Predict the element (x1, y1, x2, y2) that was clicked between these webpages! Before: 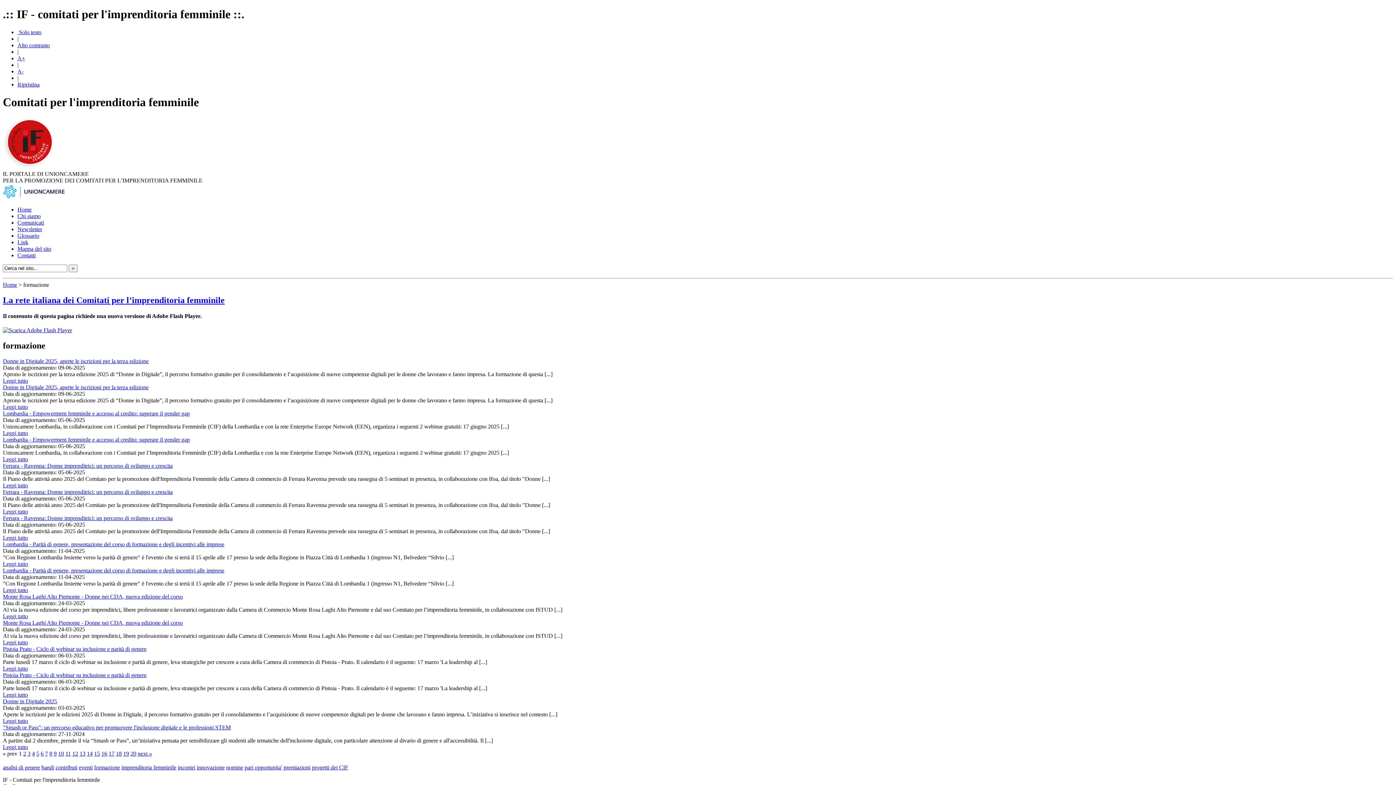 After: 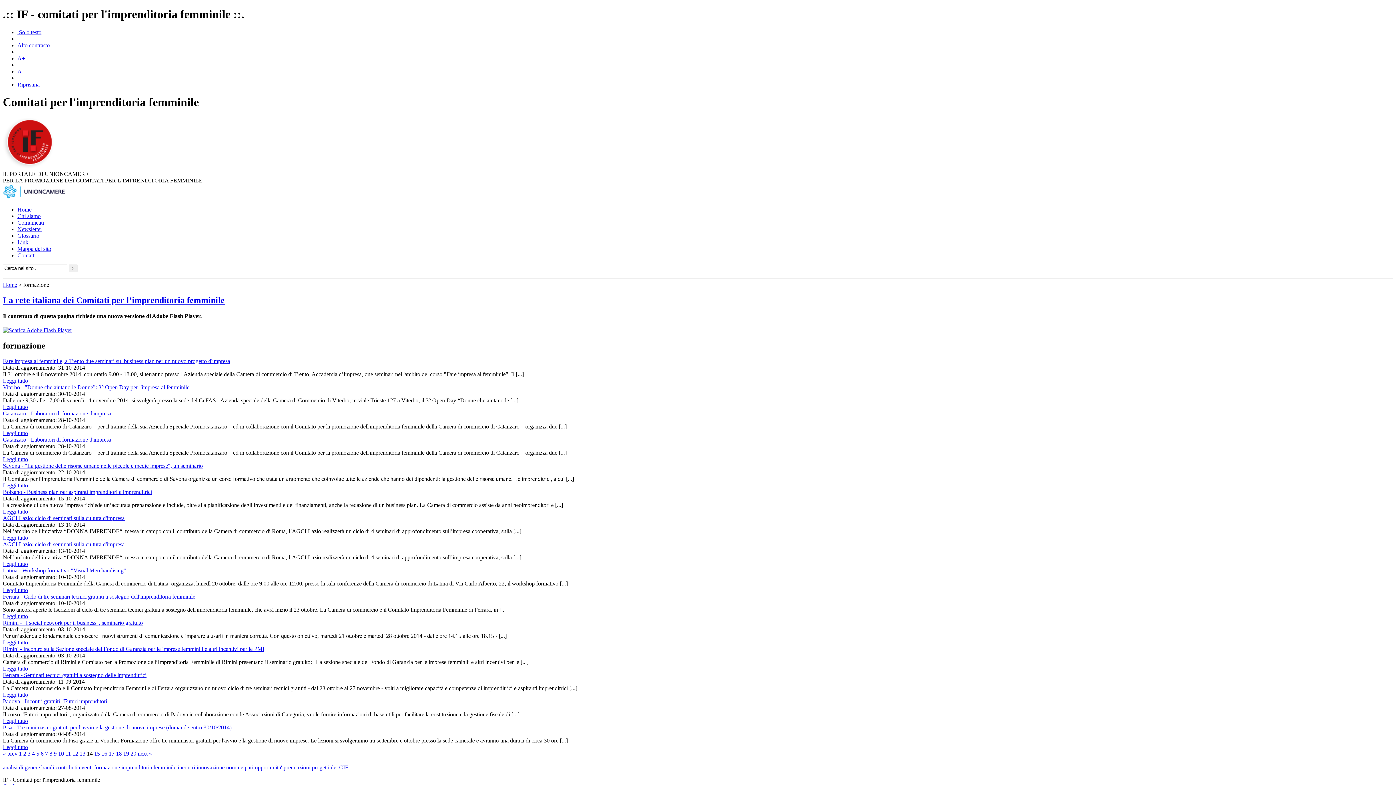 Action: bbox: (86, 750, 92, 757) label: 14